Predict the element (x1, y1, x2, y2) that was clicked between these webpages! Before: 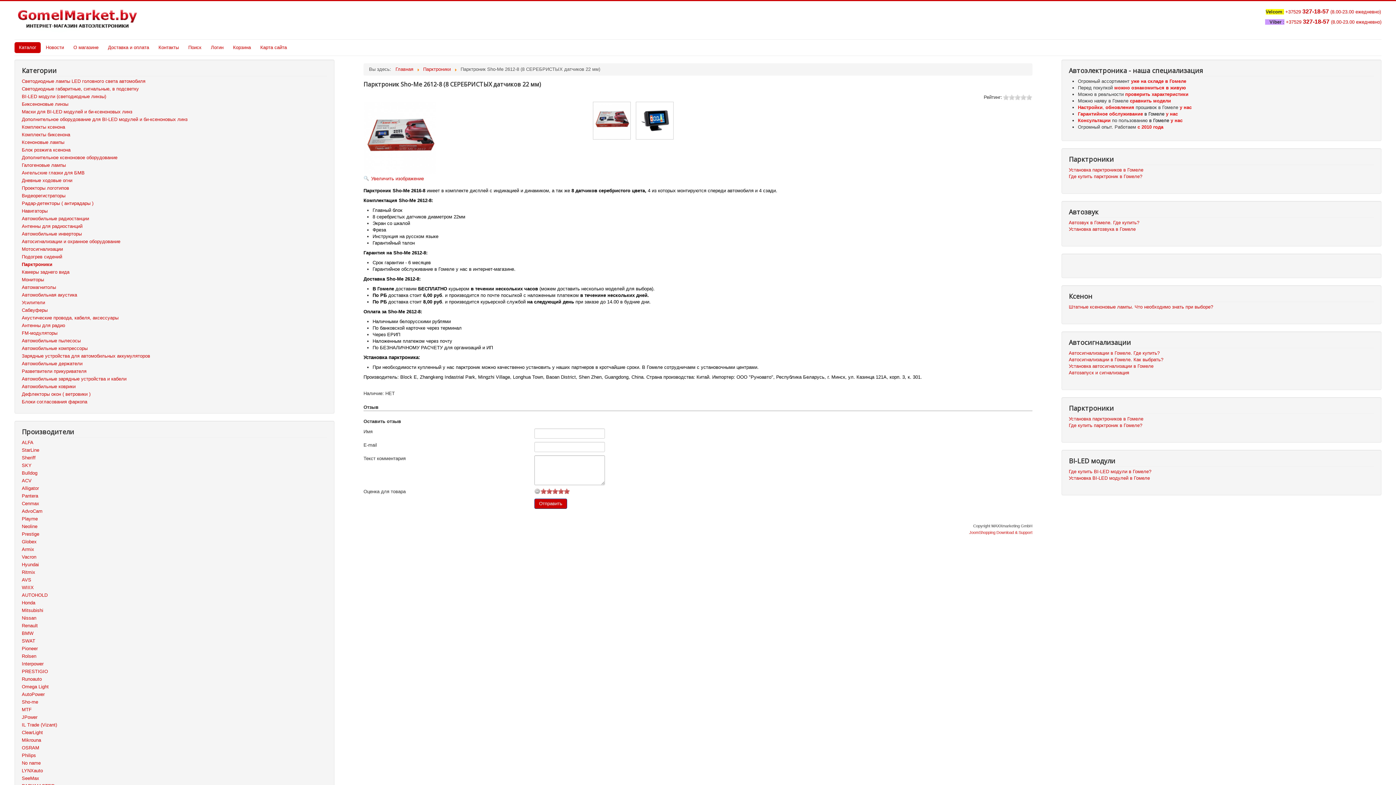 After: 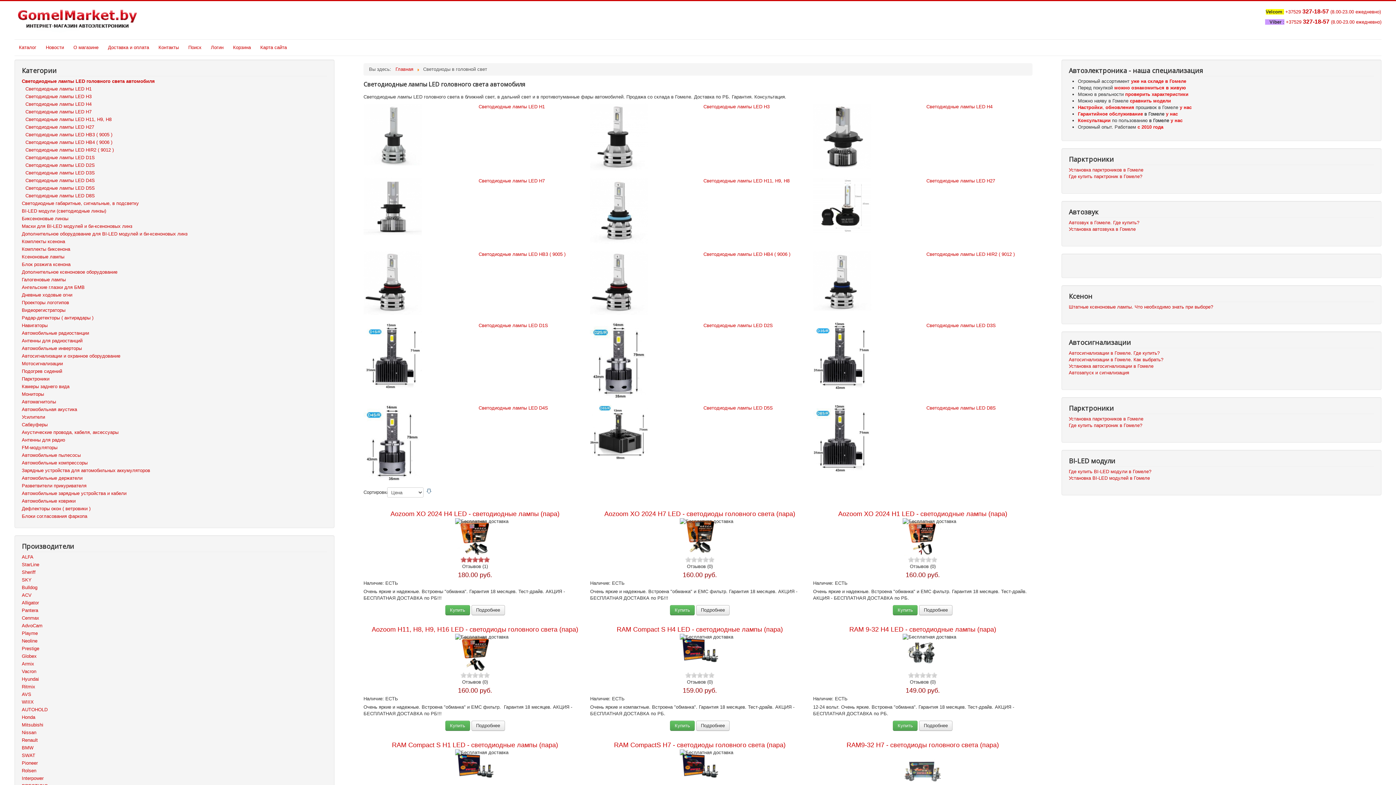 Action: bbox: (21, 78, 145, 84) label: Светодиодные лампы LED головного света автомобиля